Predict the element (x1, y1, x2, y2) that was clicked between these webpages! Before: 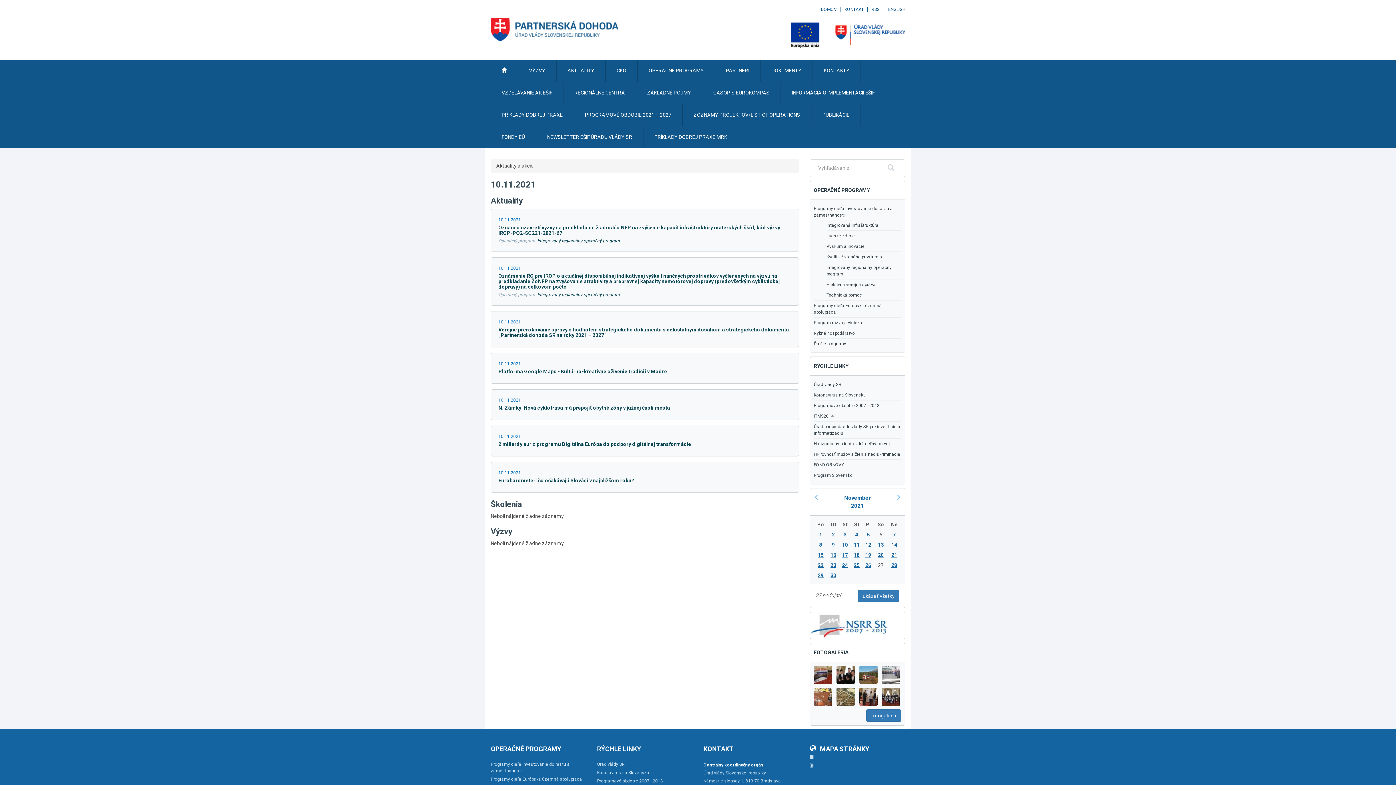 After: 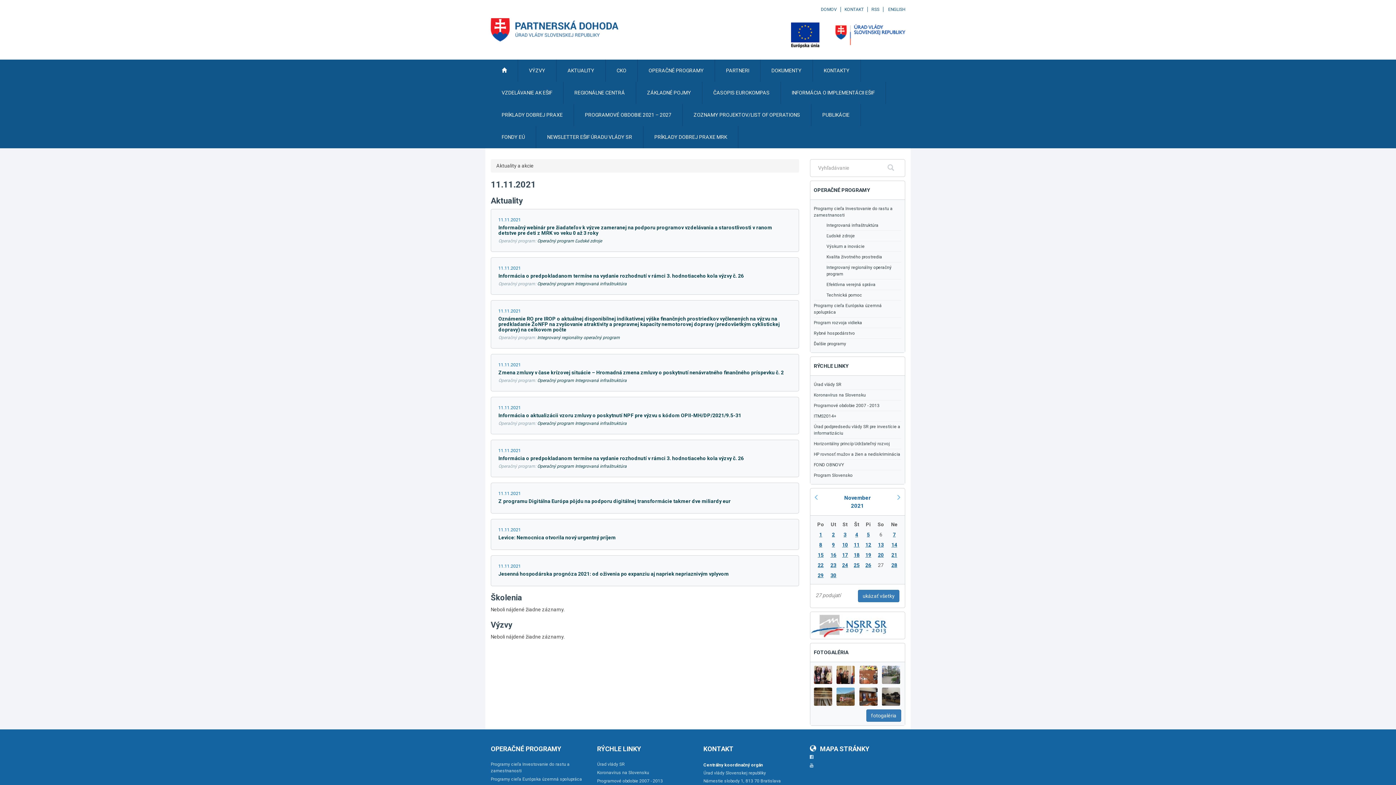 Action: label: 11 bbox: (854, 542, 859, 548)